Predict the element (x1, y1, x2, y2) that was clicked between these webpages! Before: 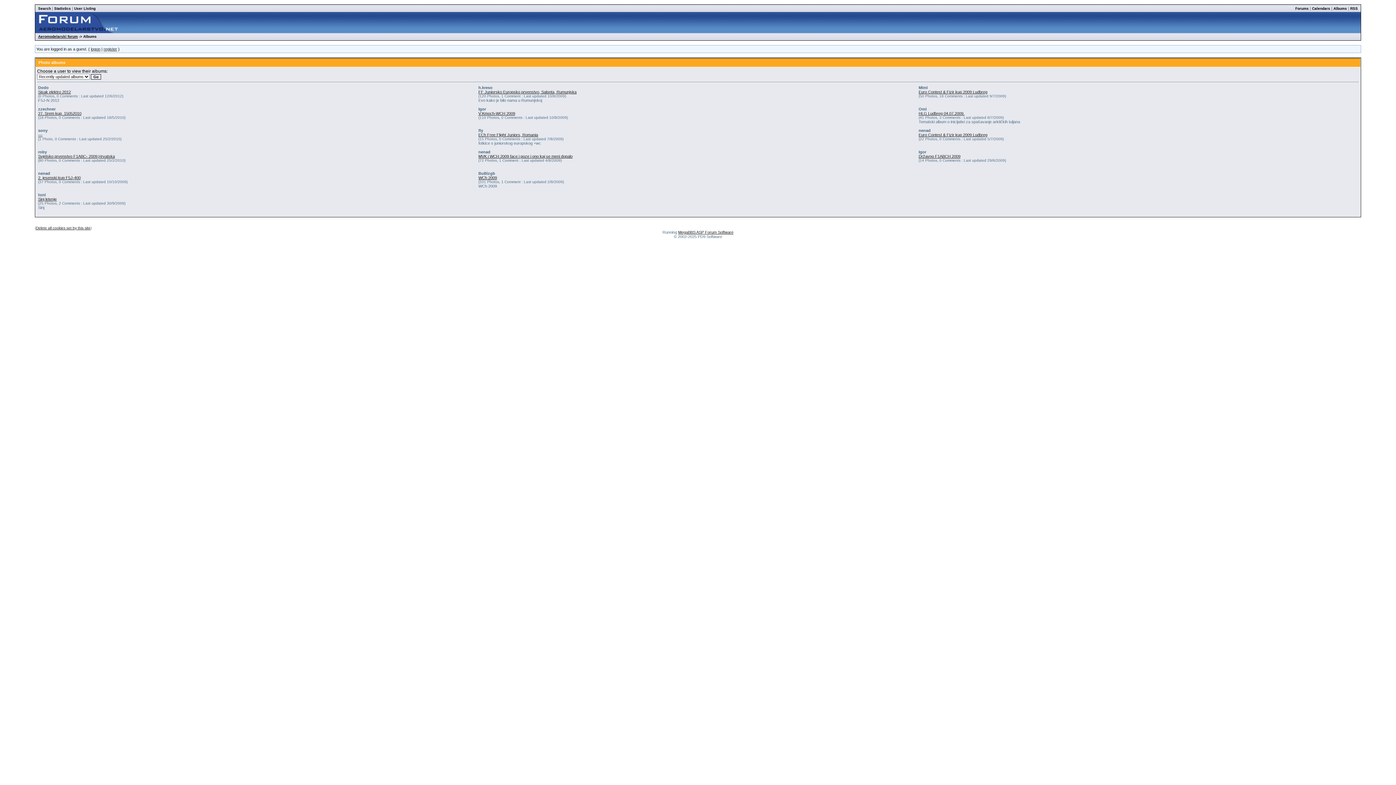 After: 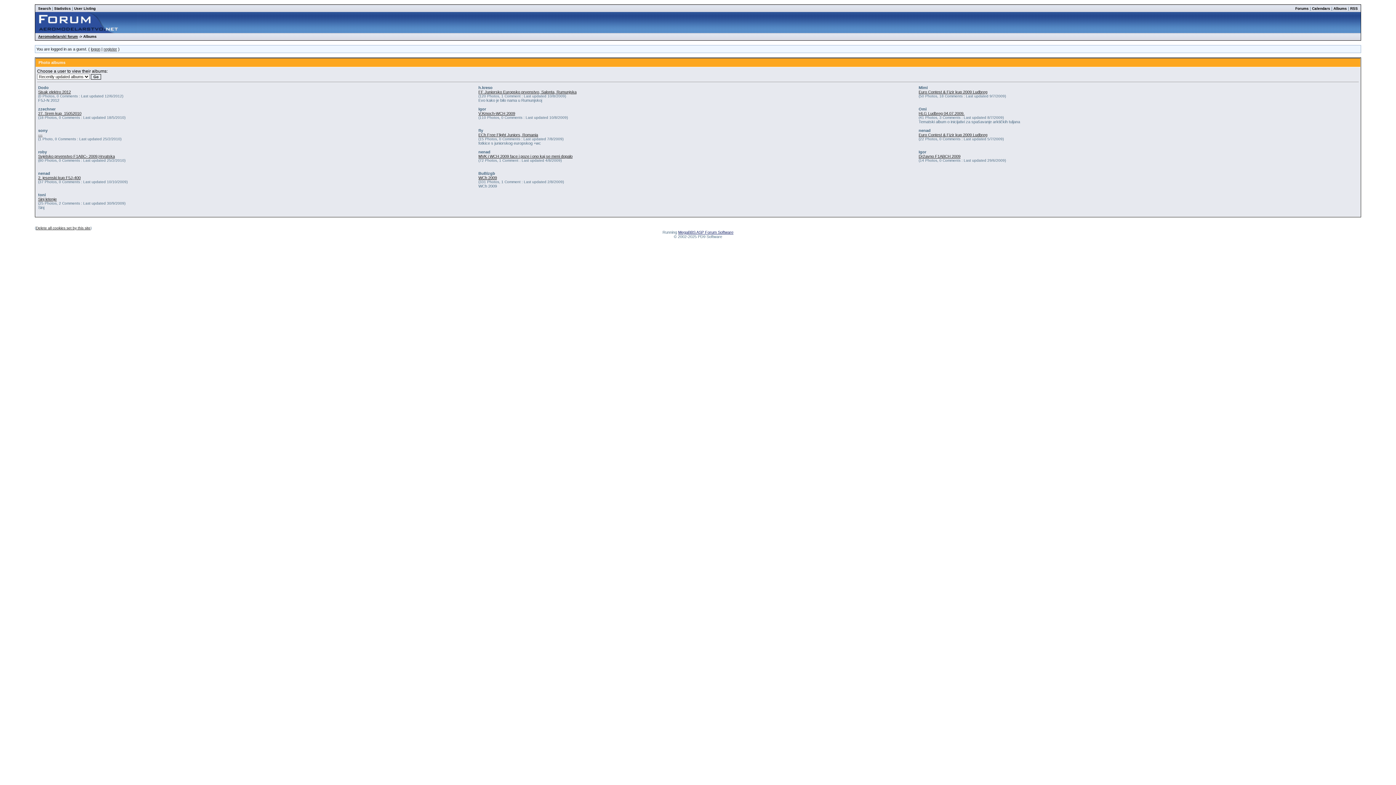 Action: label: MegaBBS ASP Forum Software bbox: (678, 230, 733, 234)